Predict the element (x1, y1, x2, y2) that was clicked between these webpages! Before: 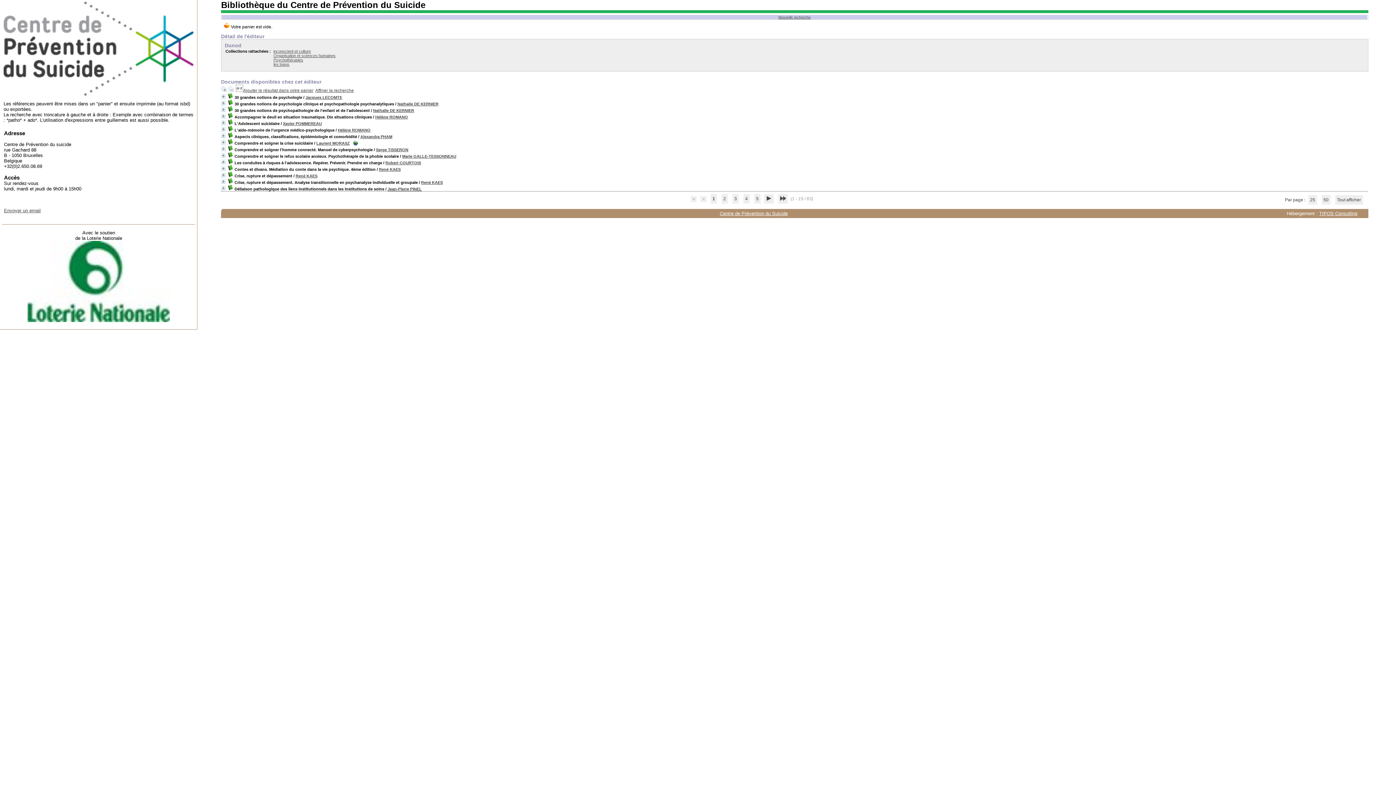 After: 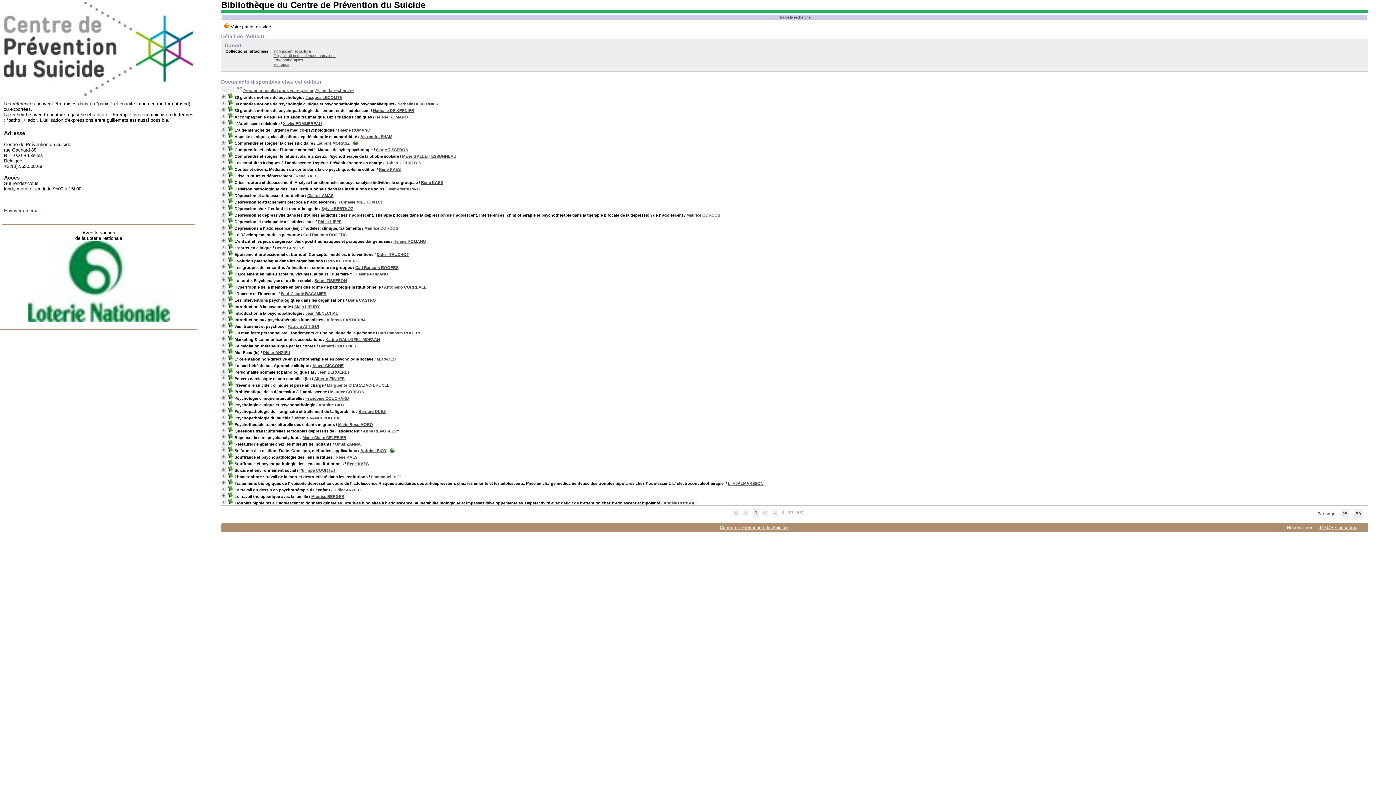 Action: label: Tout afficher bbox: (1335, 195, 1363, 204)